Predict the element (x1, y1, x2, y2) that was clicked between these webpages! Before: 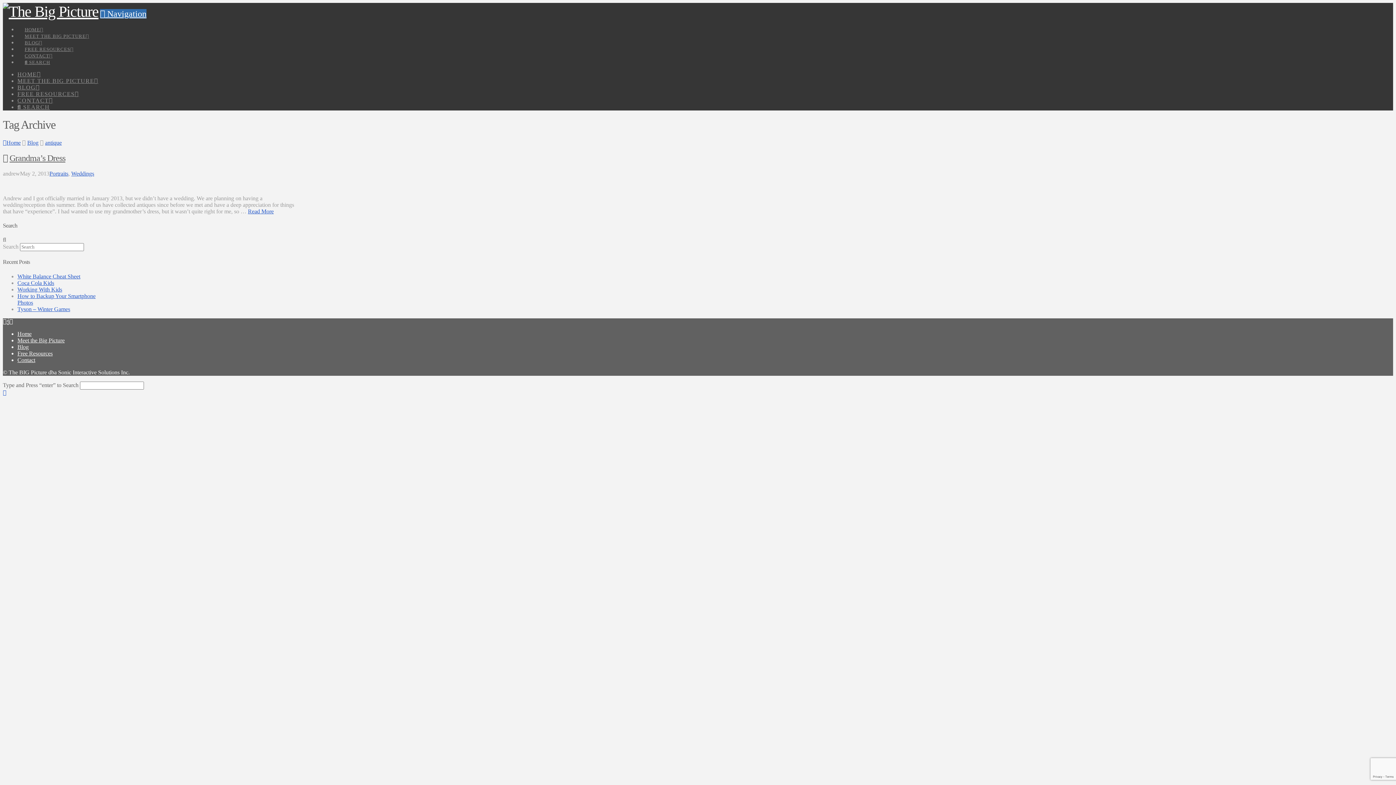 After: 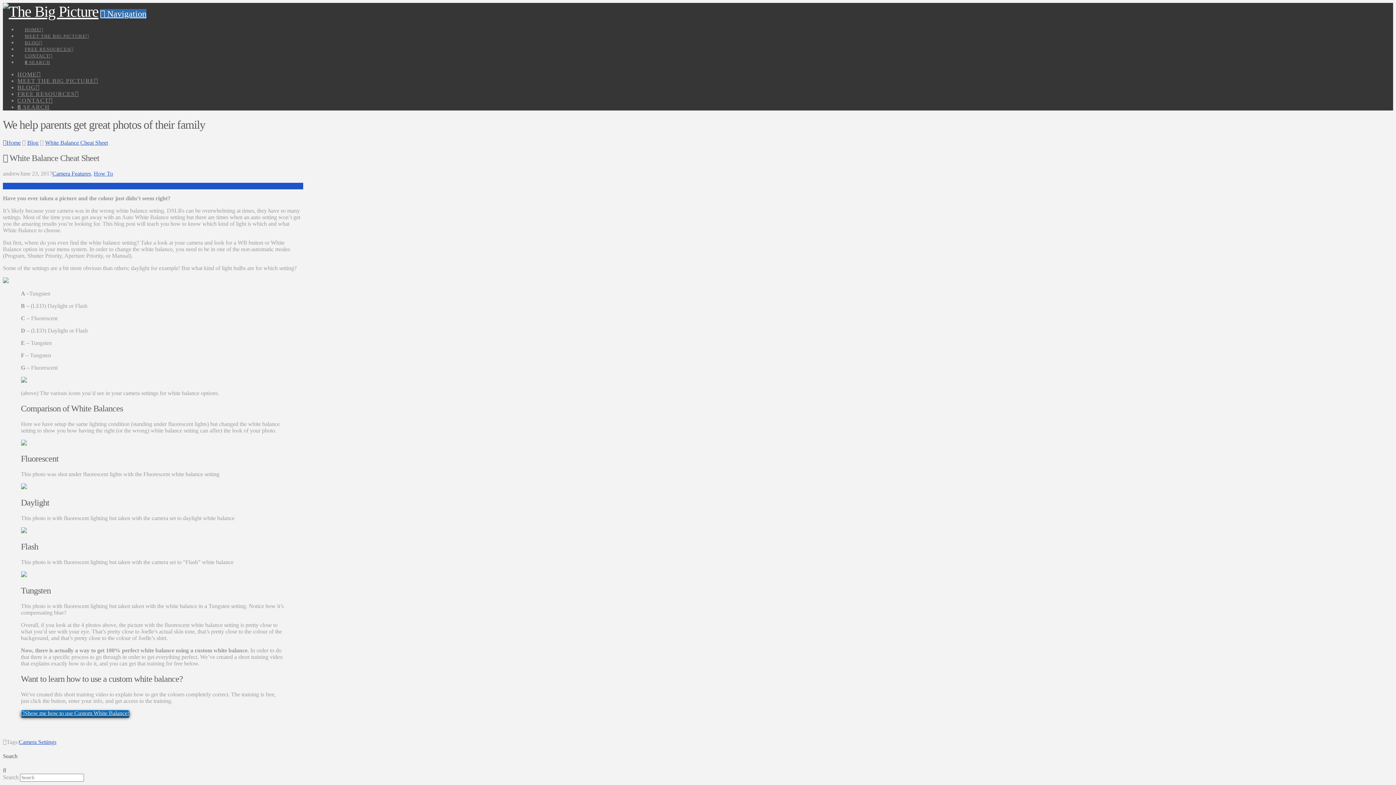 Action: label: White Balance Cheat Sheet bbox: (17, 273, 80, 279)